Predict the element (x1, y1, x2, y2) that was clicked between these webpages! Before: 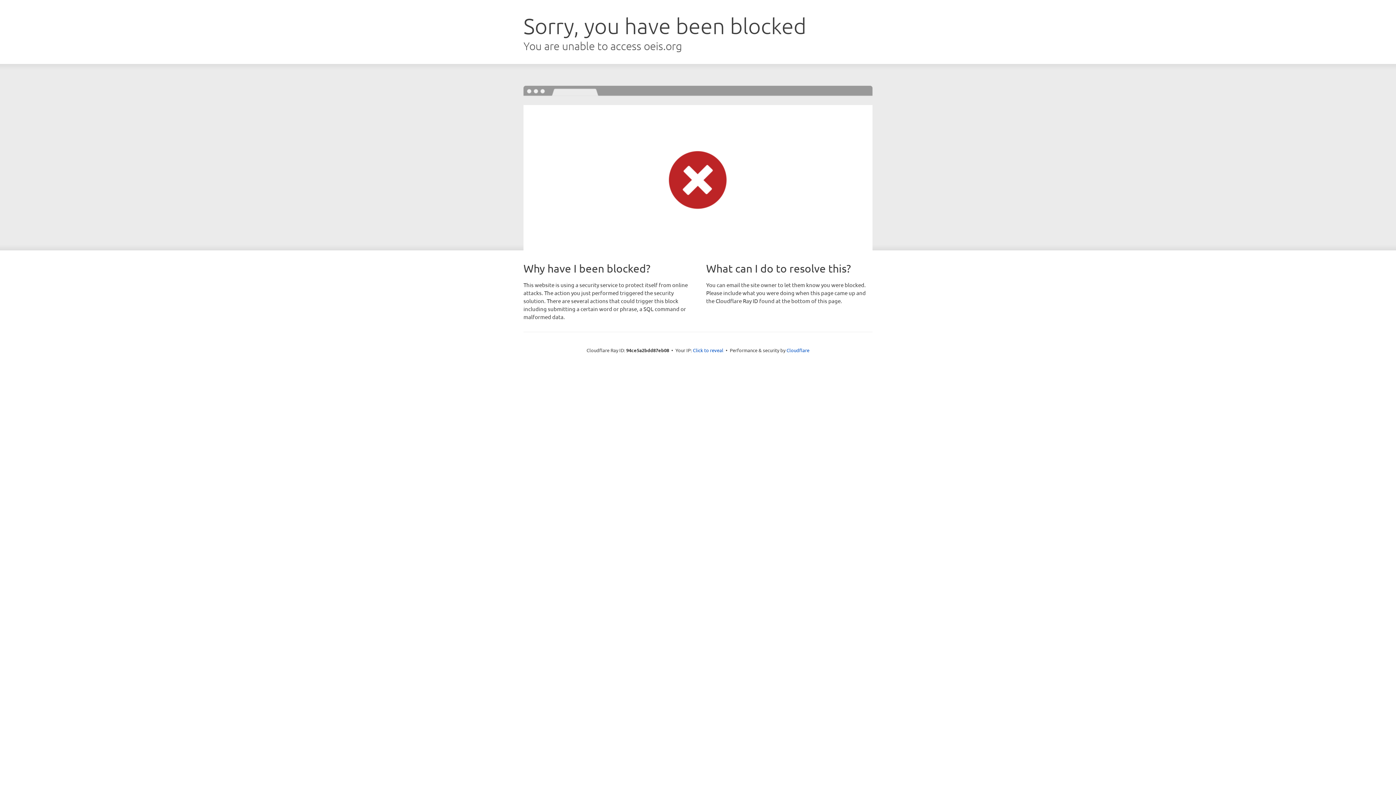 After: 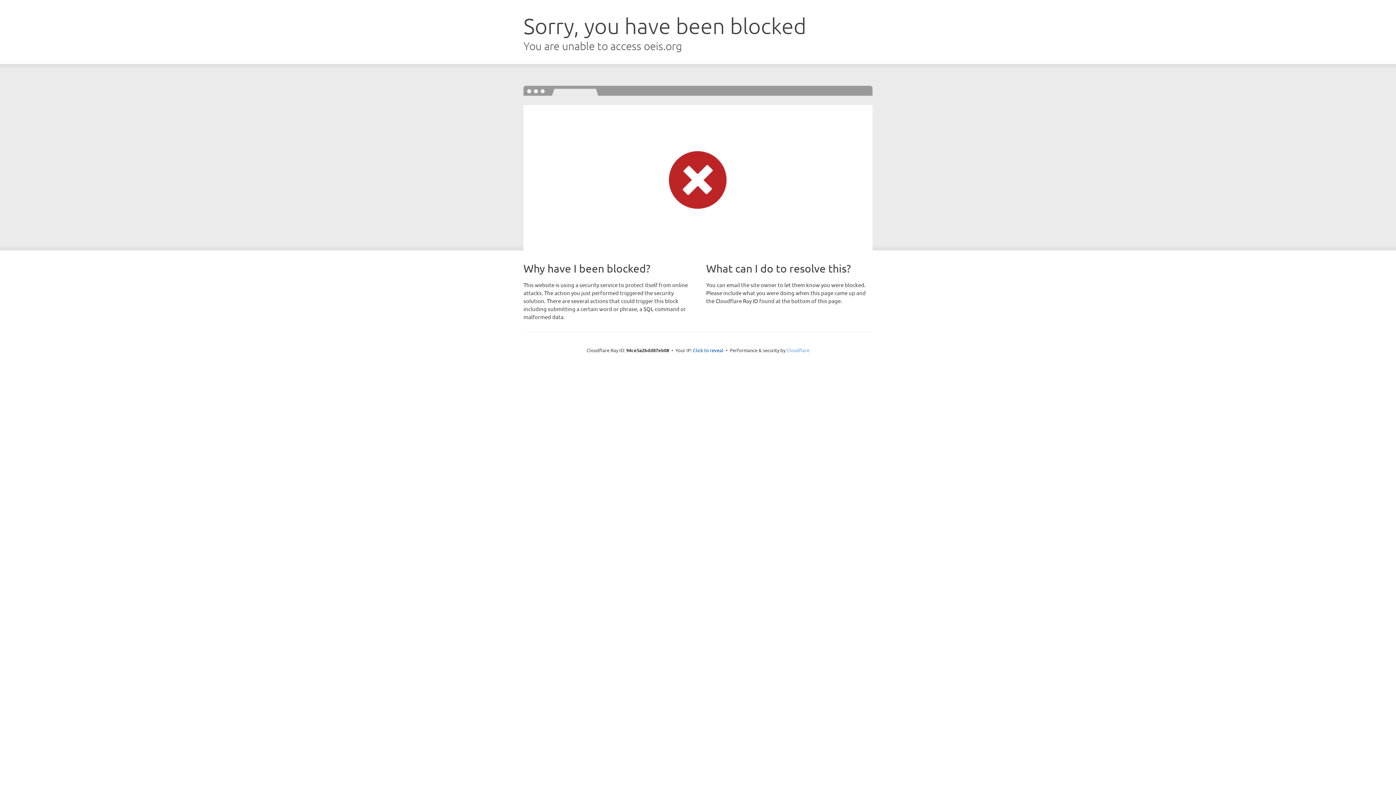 Action: bbox: (786, 347, 809, 353) label: Cloudflare